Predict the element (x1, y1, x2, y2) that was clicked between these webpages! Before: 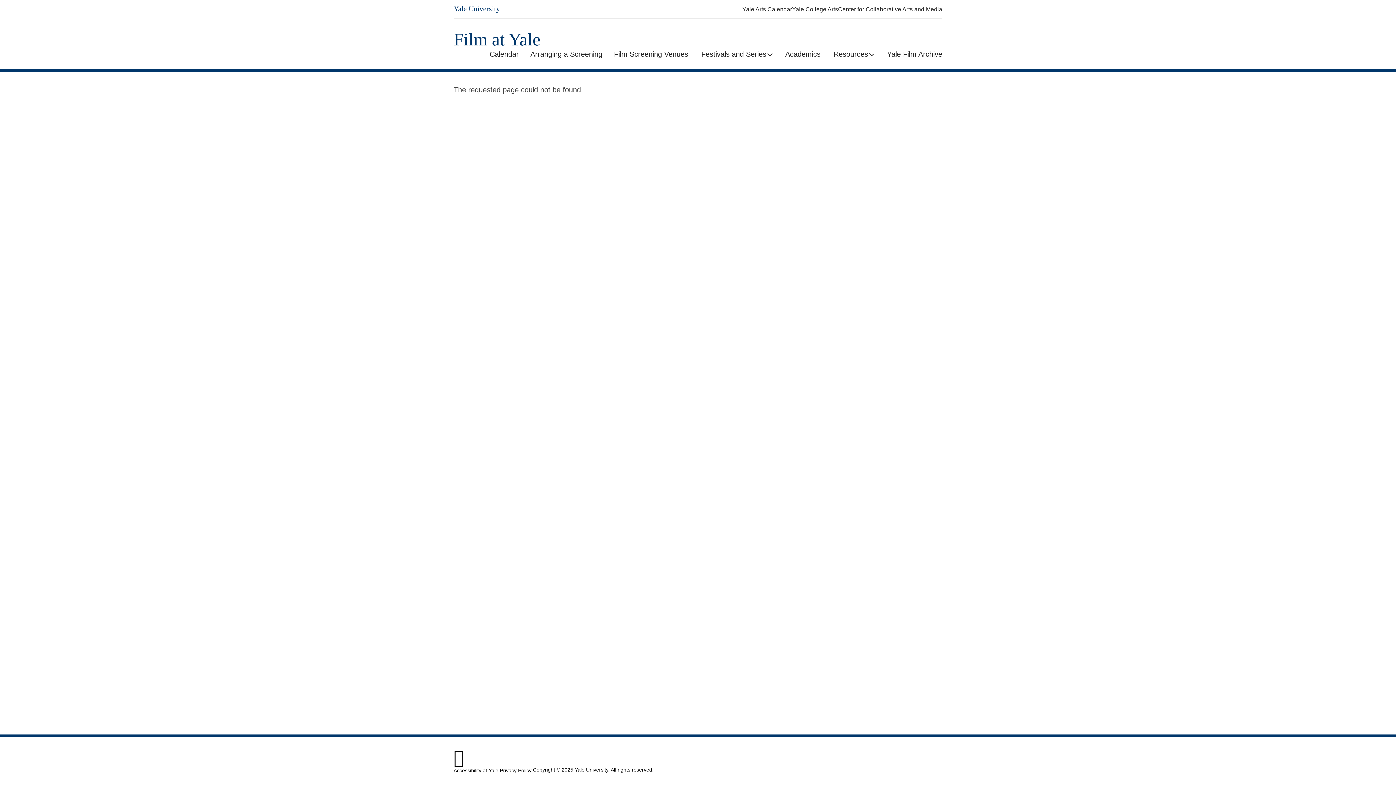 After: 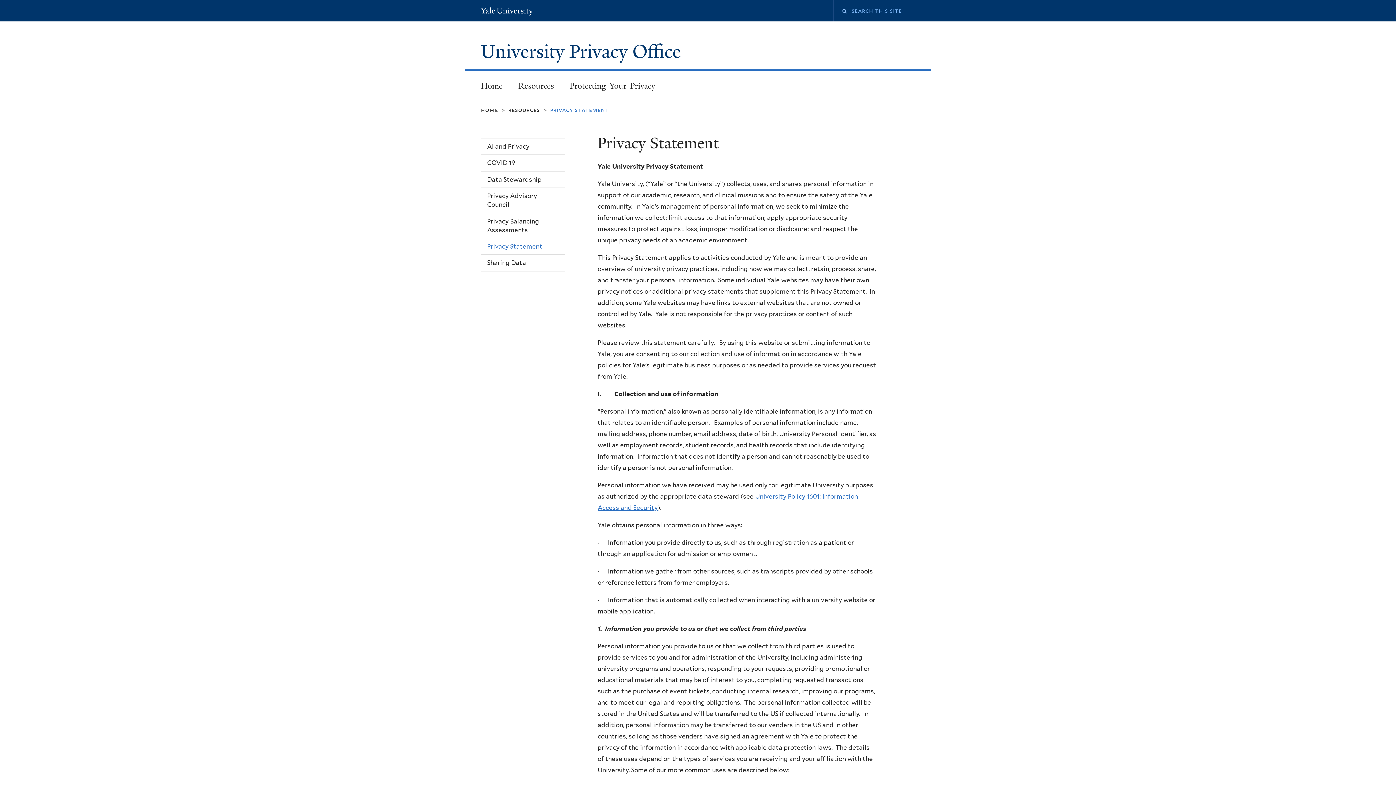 Action: label: Privacy Policy bbox: (500, 768, 531, 773)